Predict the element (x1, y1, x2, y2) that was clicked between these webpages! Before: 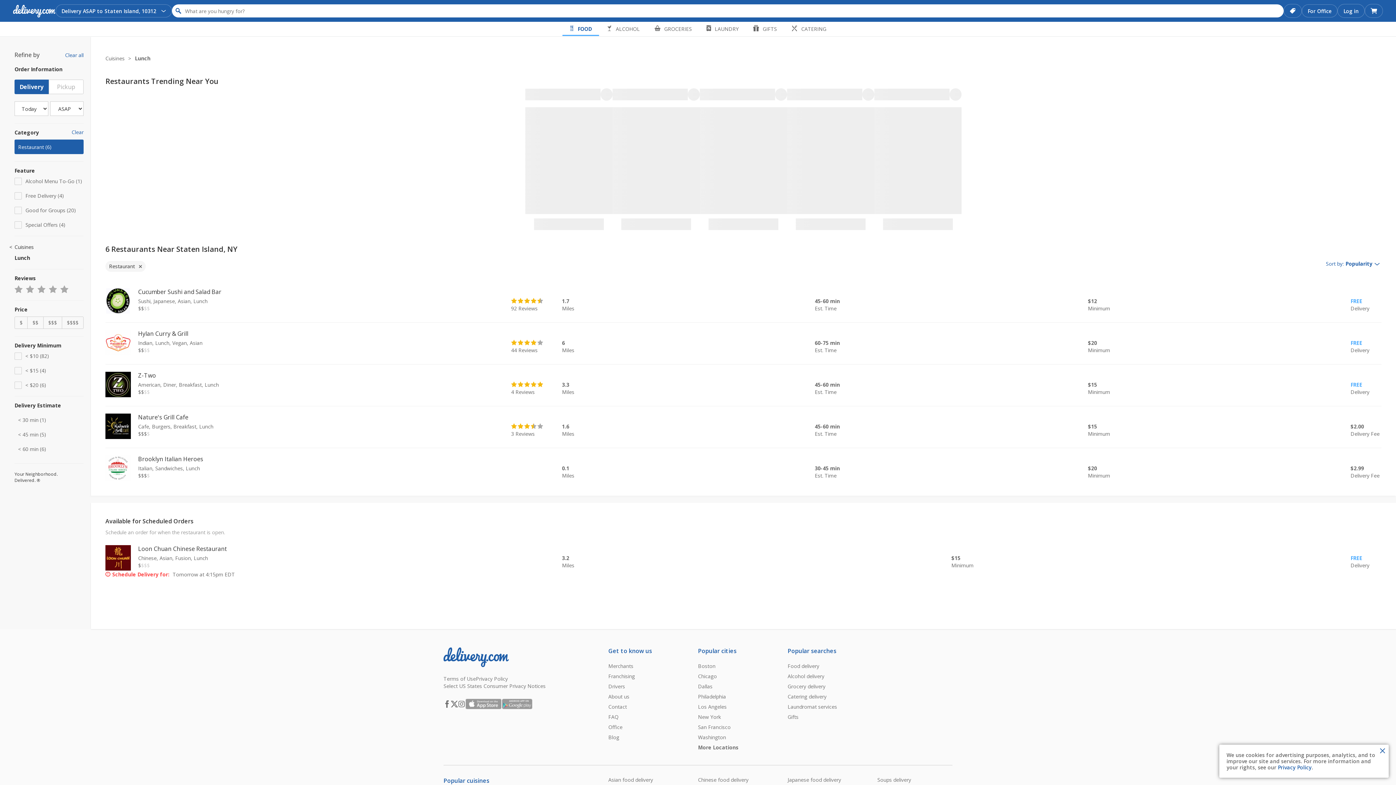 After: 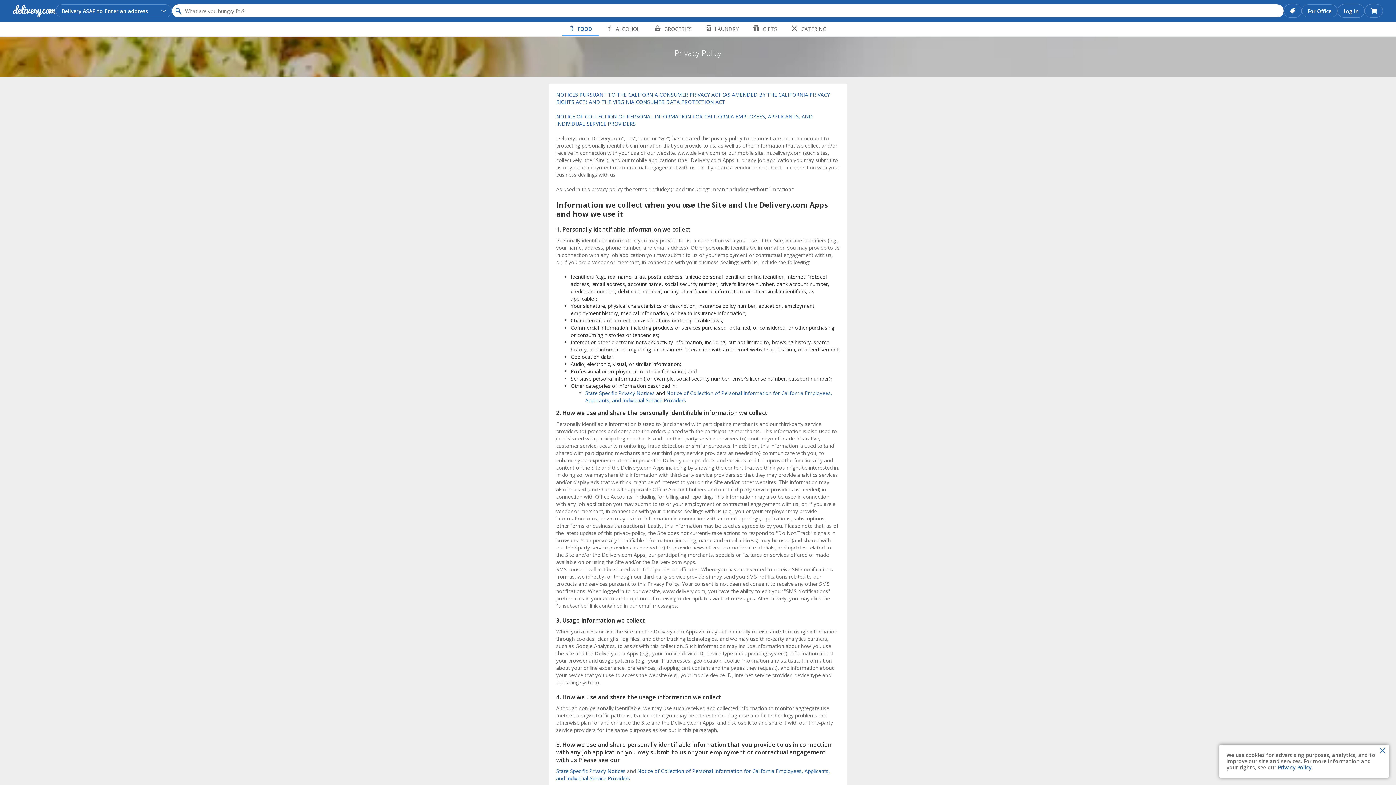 Action: label: Privacy Policy bbox: (1278, 764, 1312, 771)